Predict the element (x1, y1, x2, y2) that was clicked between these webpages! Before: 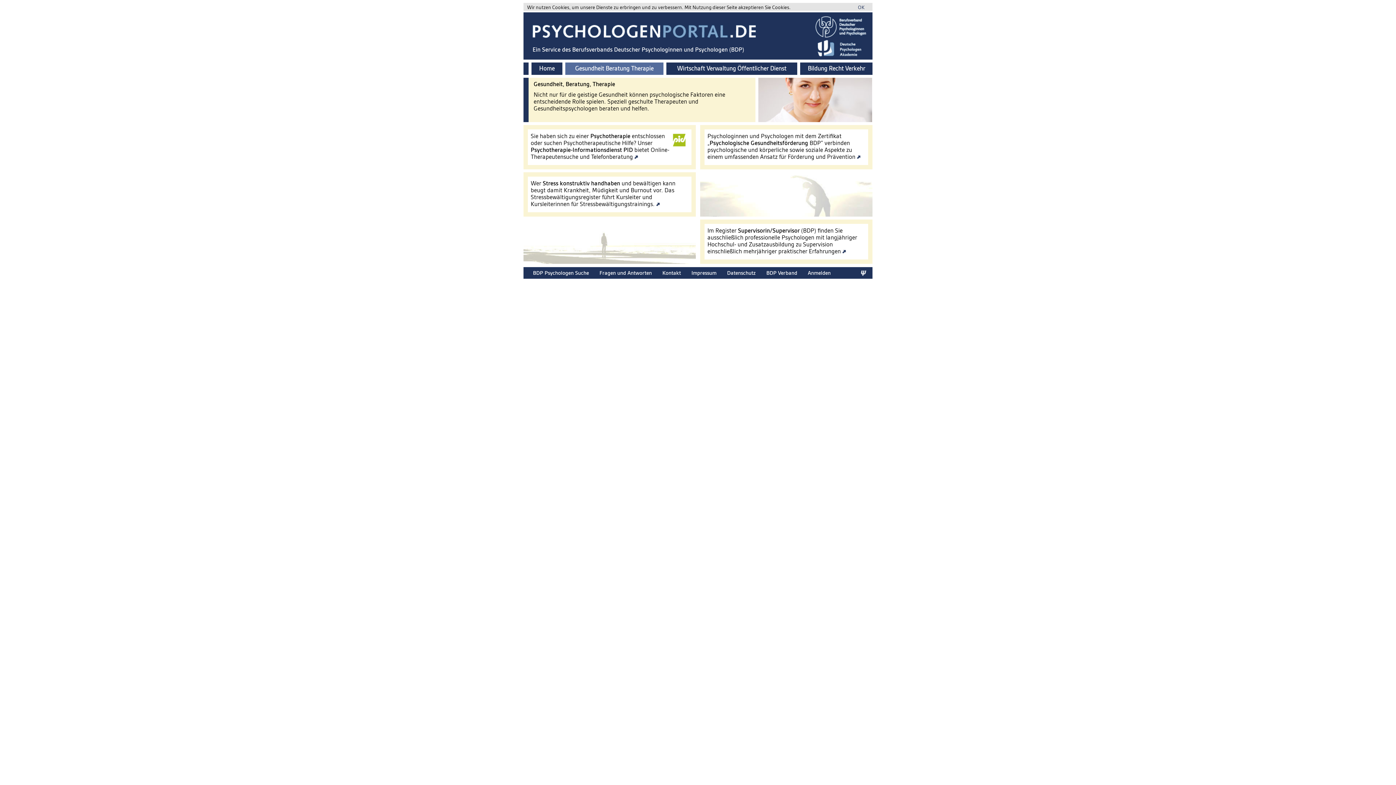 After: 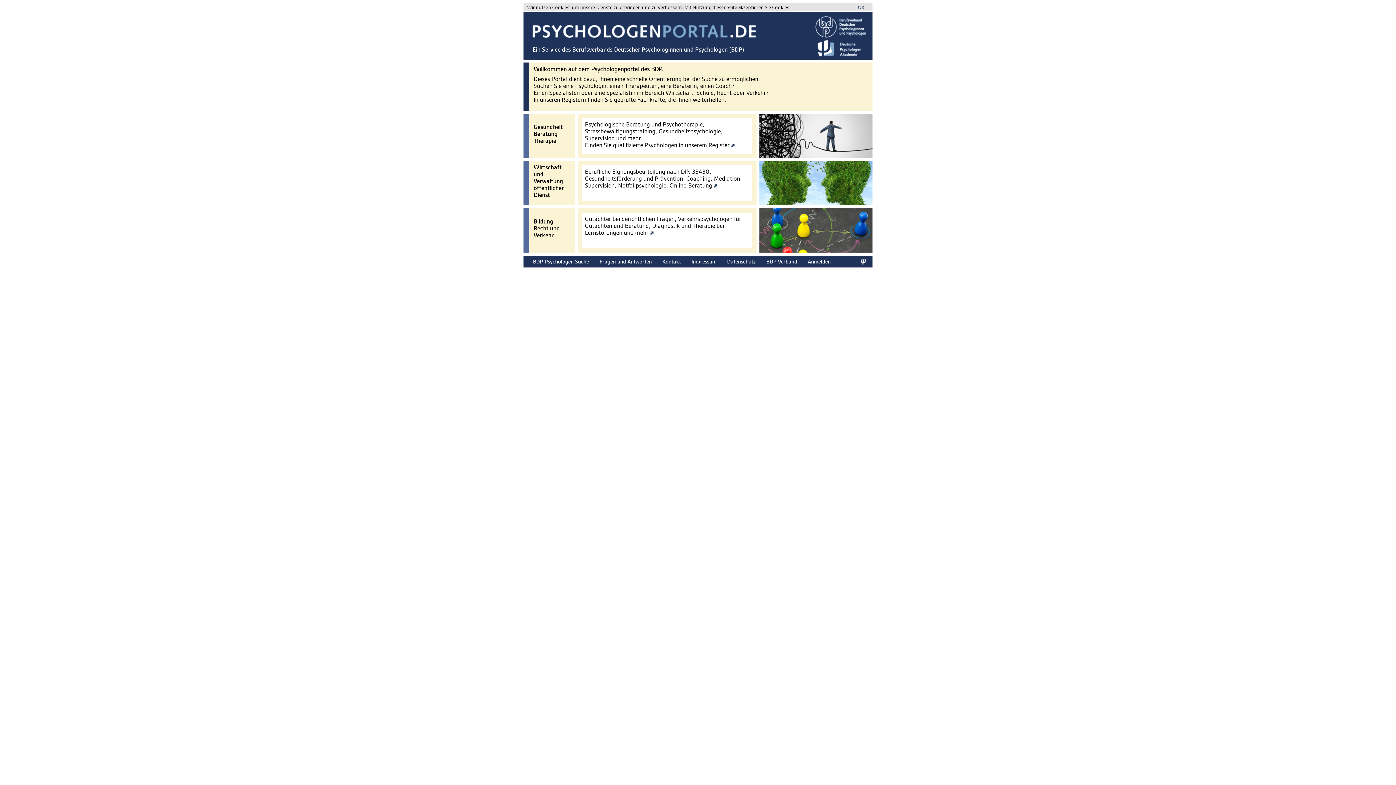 Action: bbox: (528, 62, 562, 69) label: Home